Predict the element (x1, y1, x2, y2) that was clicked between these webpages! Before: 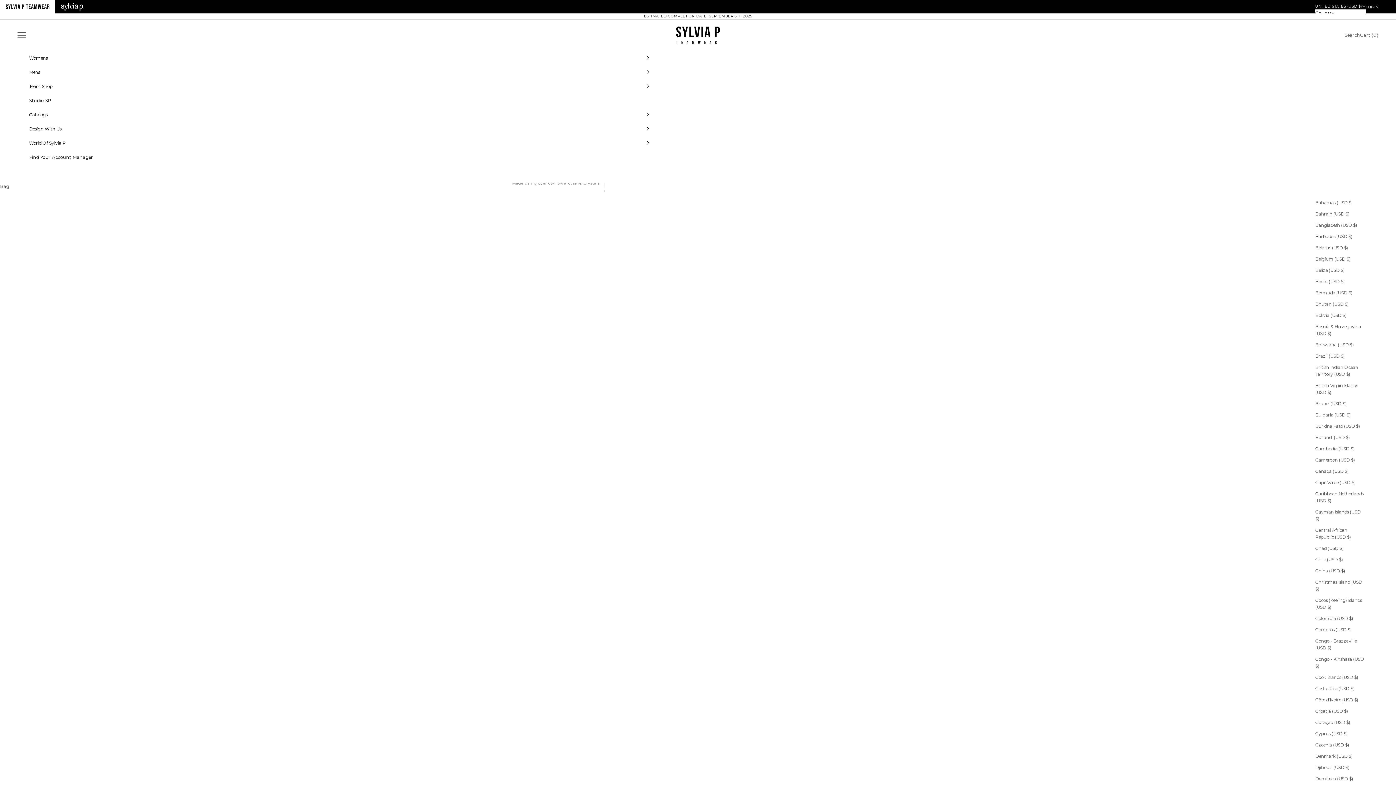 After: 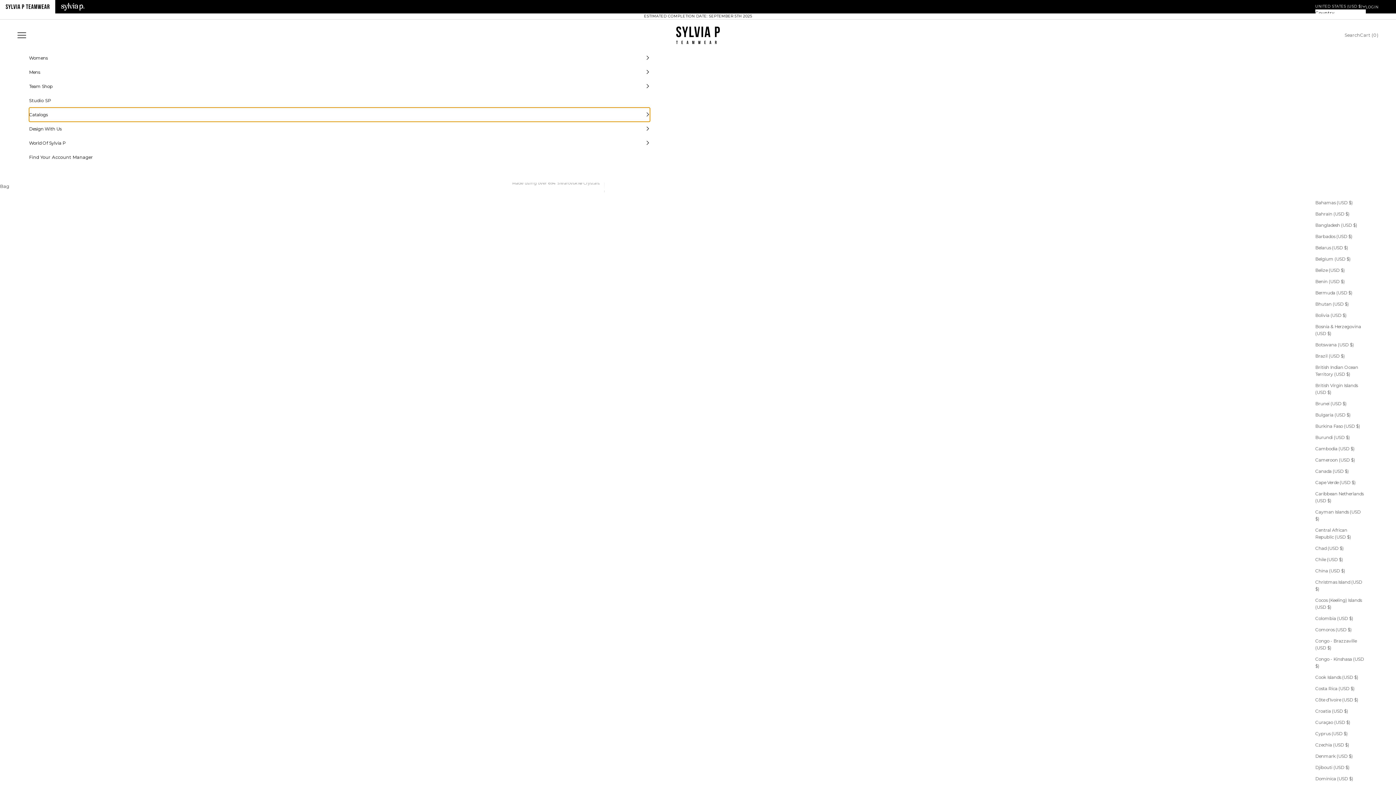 Action: bbox: (29, 107, 650, 121) label: Catalogs